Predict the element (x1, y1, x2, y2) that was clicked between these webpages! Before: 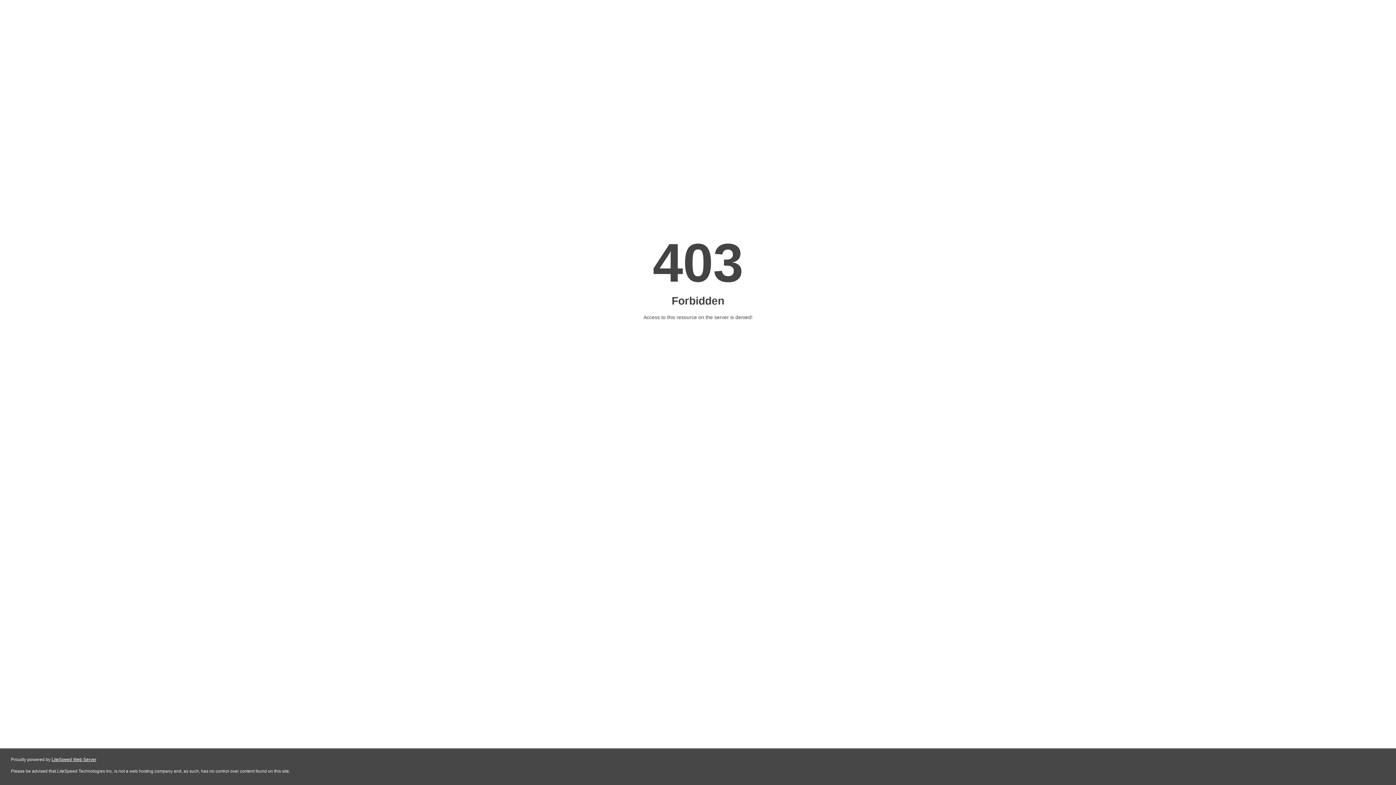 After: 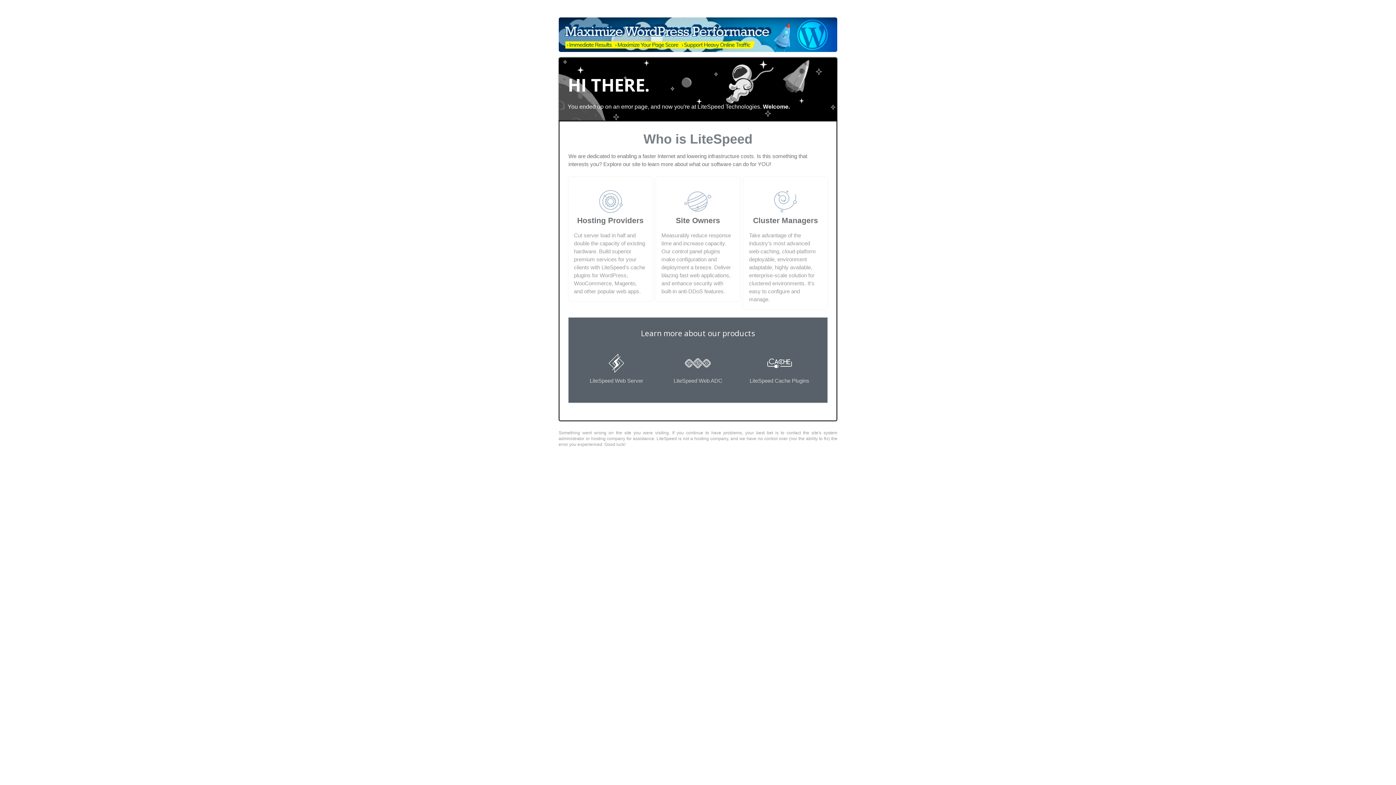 Action: label: LiteSpeed Web Server bbox: (51, 757, 96, 762)